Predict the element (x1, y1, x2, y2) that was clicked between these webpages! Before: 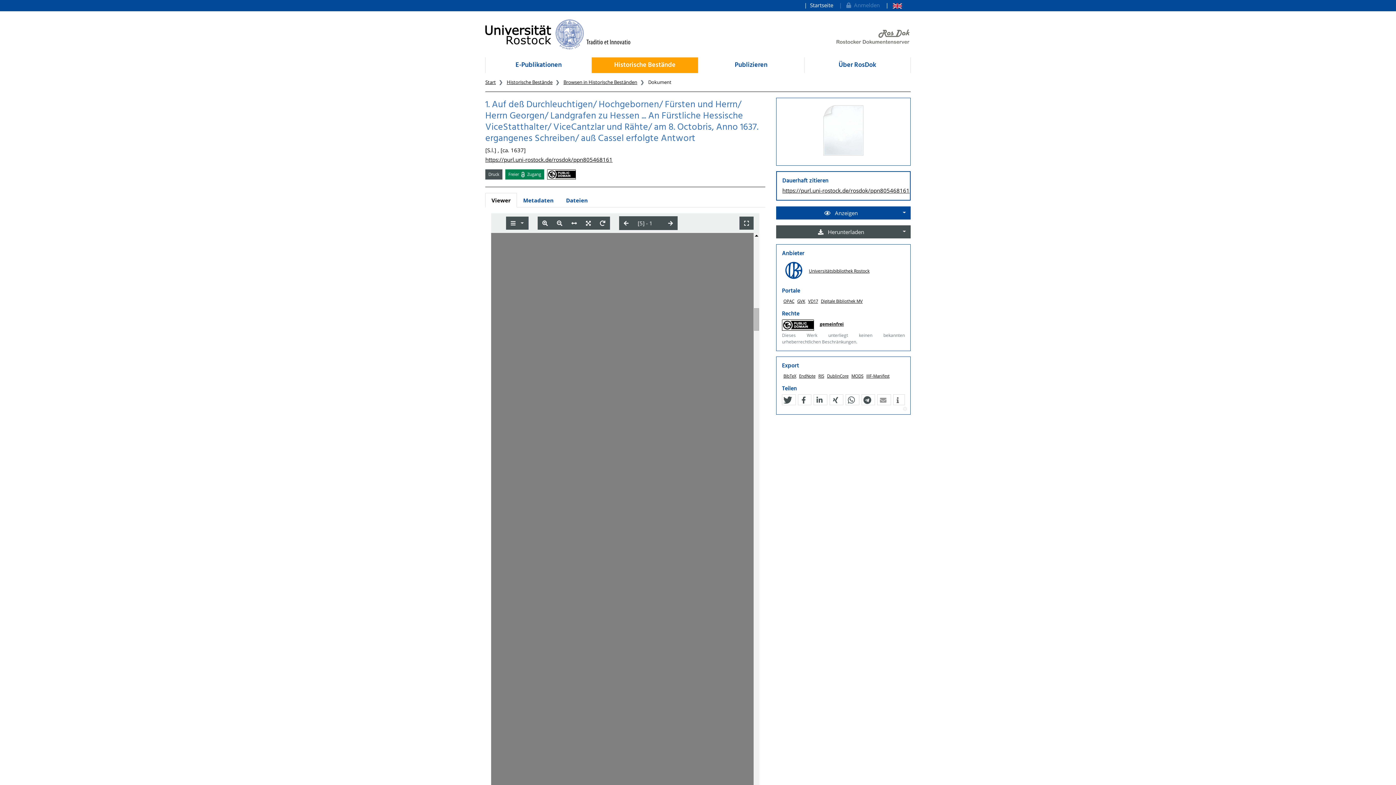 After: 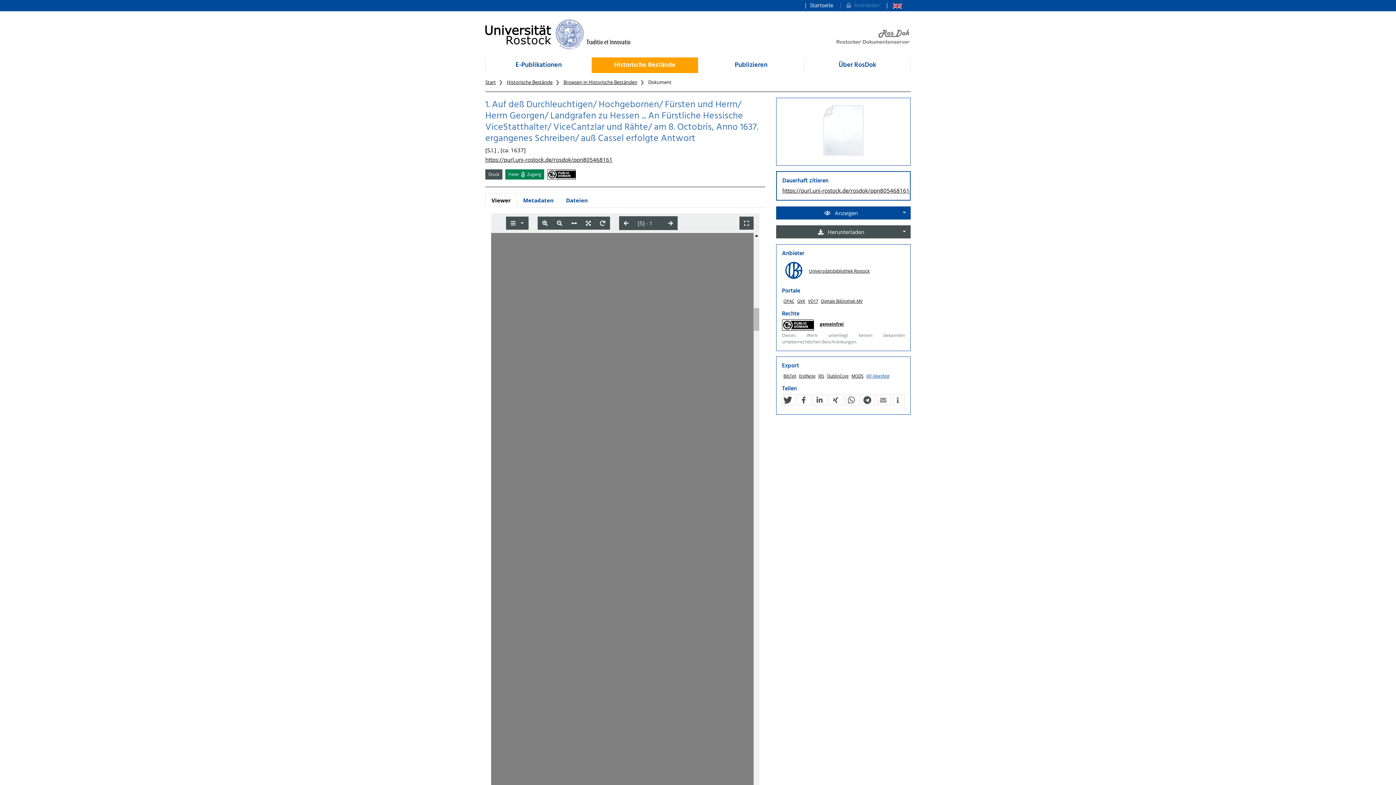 Action: label: IIIF-Manifest bbox: (865, 373, 891, 379)